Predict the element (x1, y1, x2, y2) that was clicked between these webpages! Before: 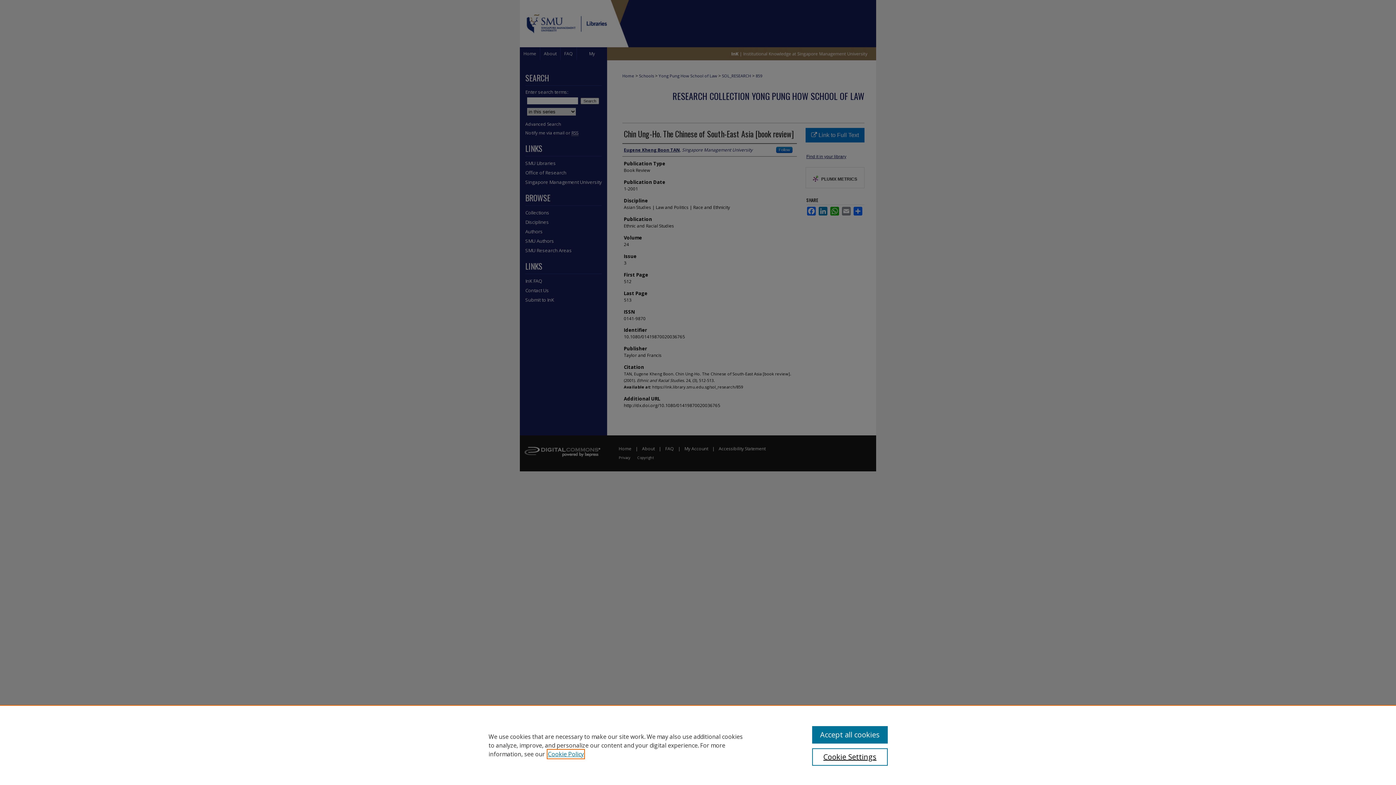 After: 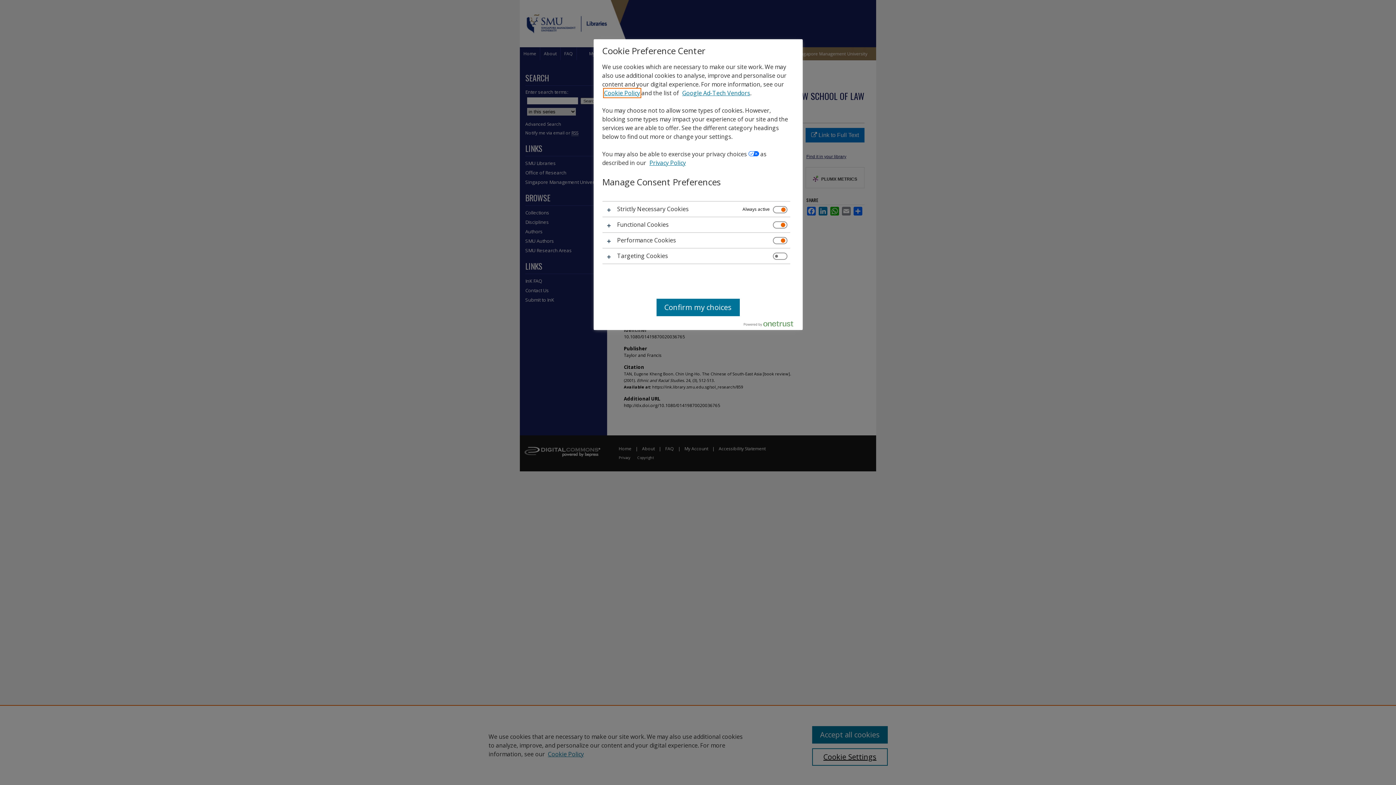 Action: label: Cookie Settings bbox: (812, 748, 887, 766)